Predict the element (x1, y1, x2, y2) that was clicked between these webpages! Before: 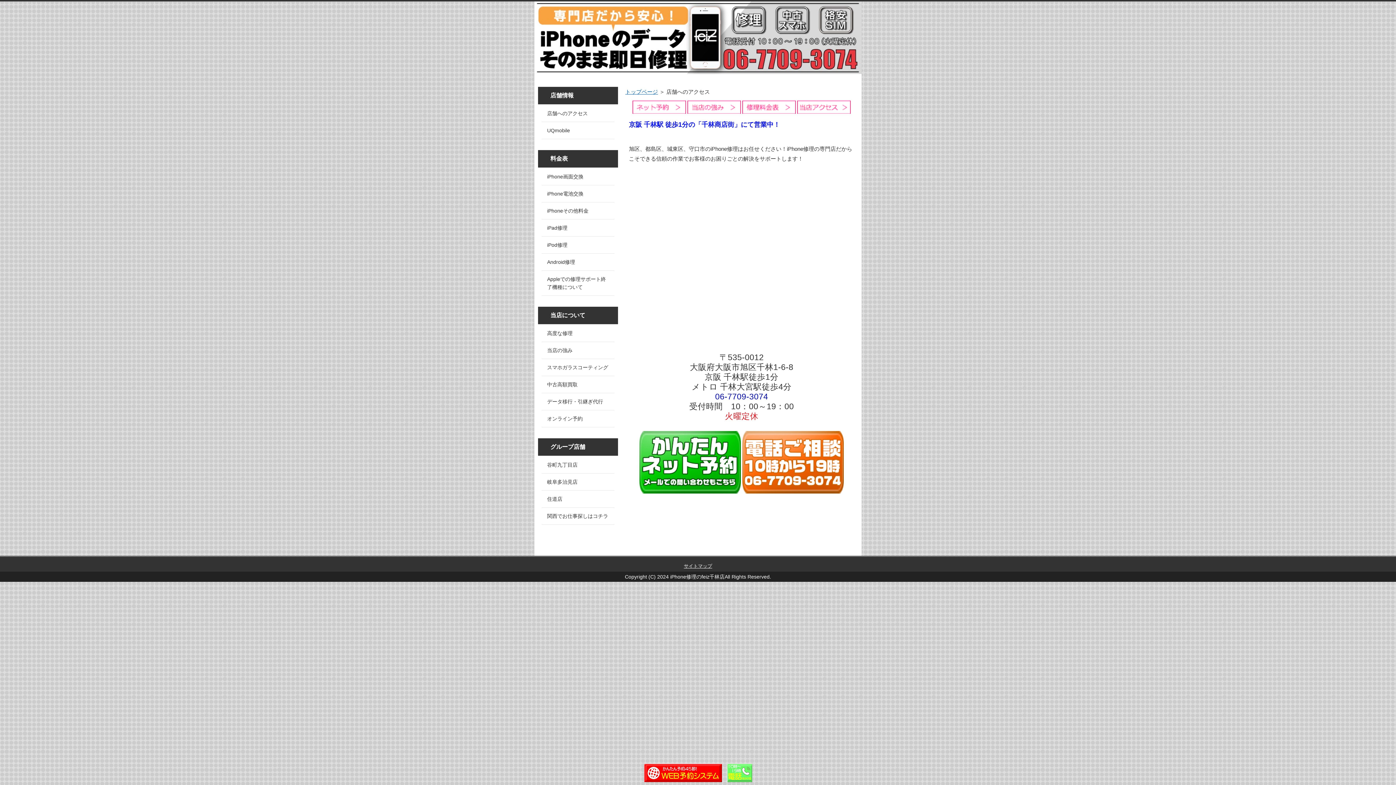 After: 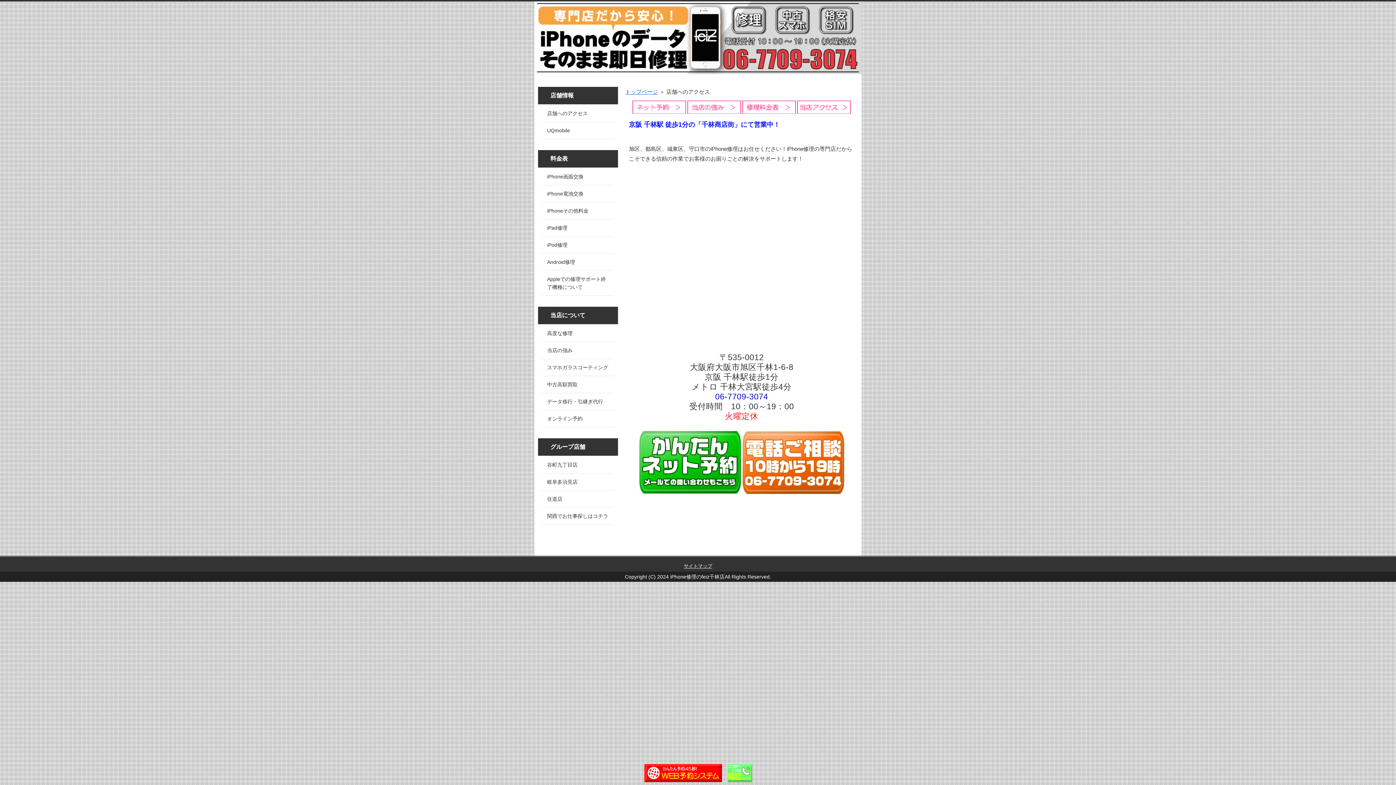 Action: bbox: (742, 488, 844, 494)